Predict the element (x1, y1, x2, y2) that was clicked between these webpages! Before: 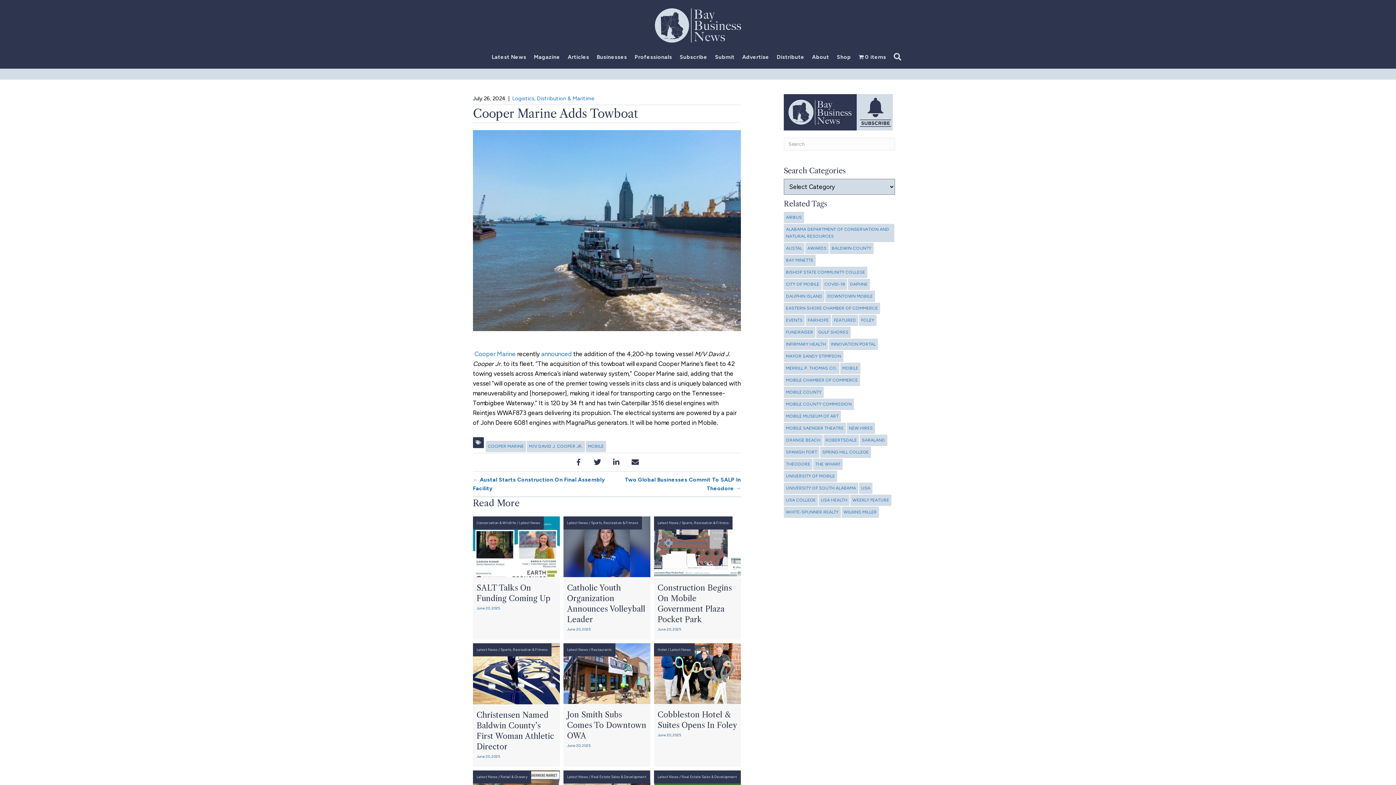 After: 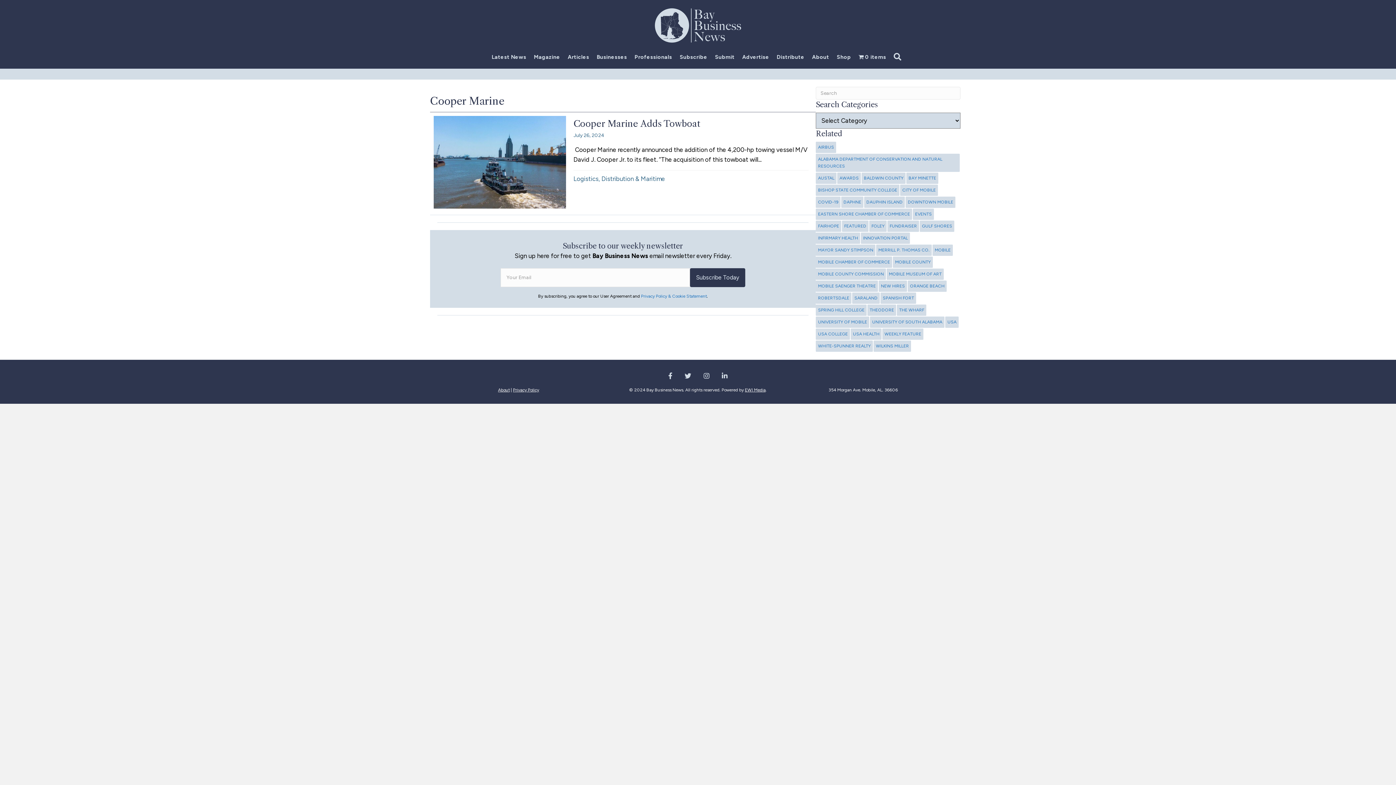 Action: label: COOPER MARINE bbox: (485, 440, 526, 452)